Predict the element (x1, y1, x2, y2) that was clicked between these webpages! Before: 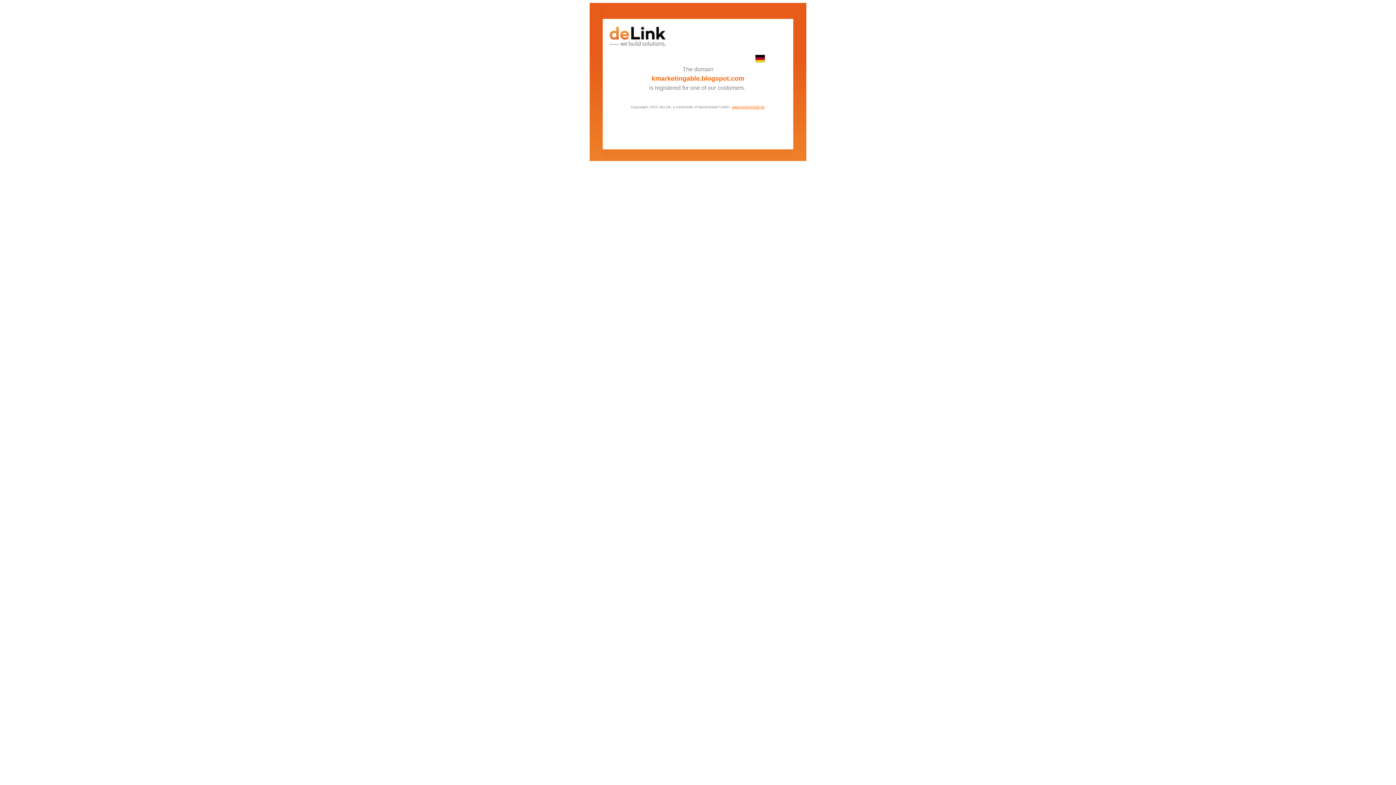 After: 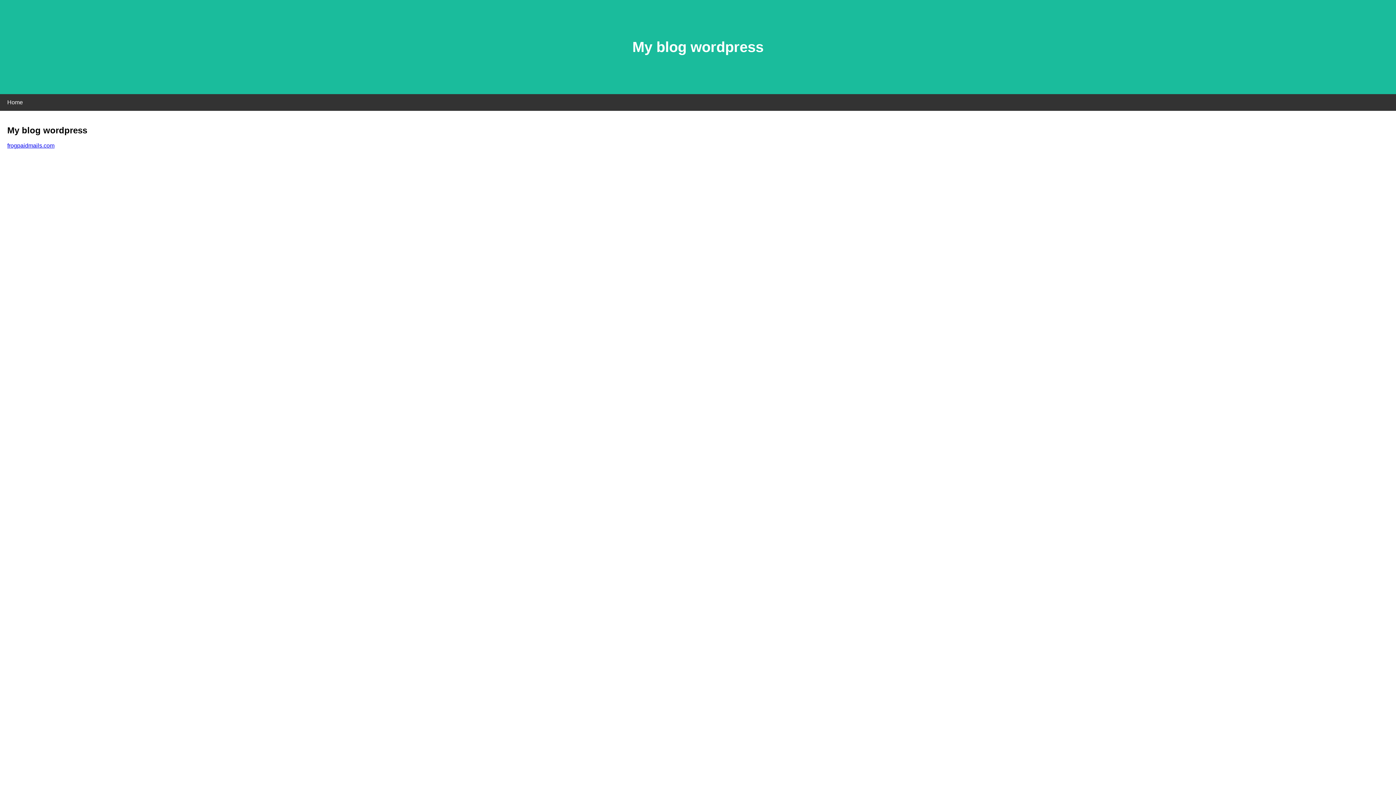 Action: bbox: (755, 57, 765, 63)